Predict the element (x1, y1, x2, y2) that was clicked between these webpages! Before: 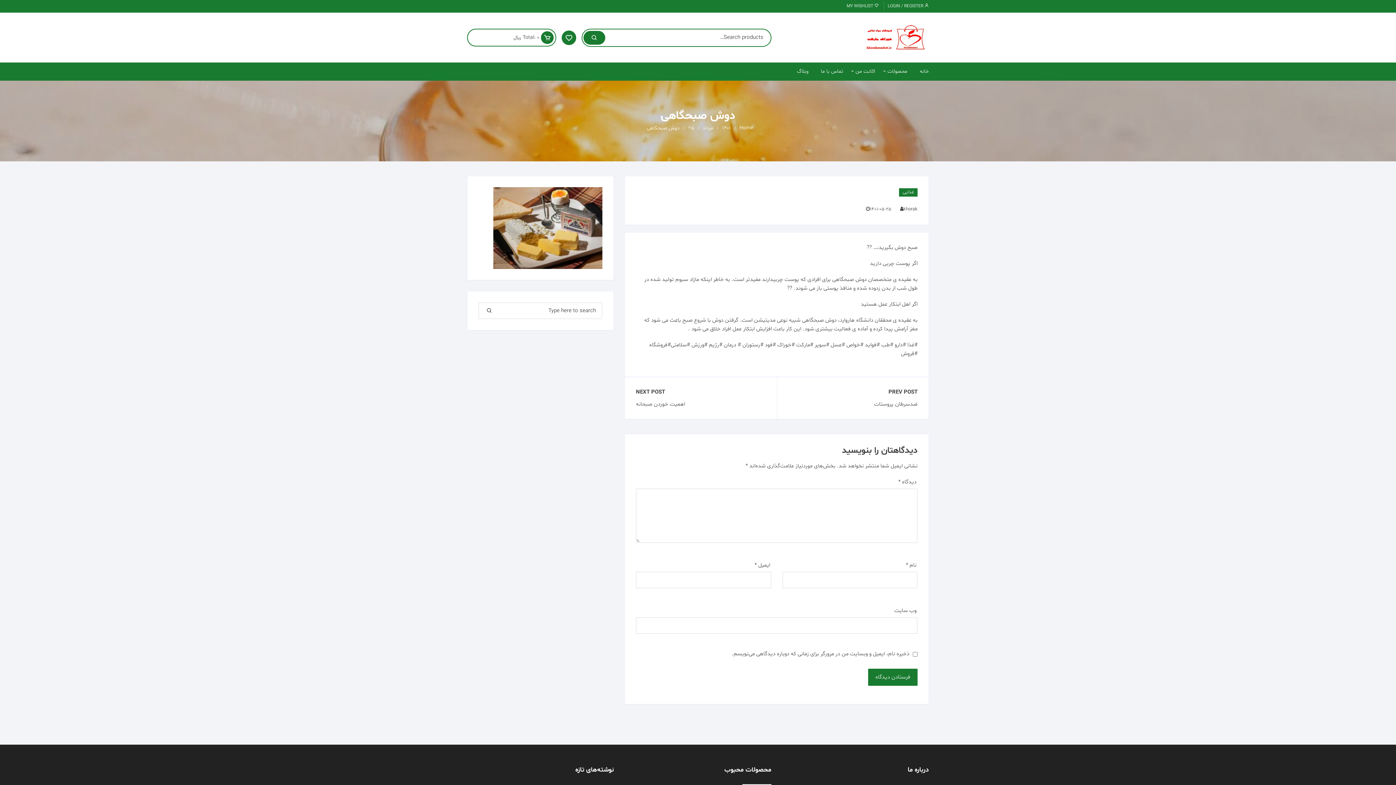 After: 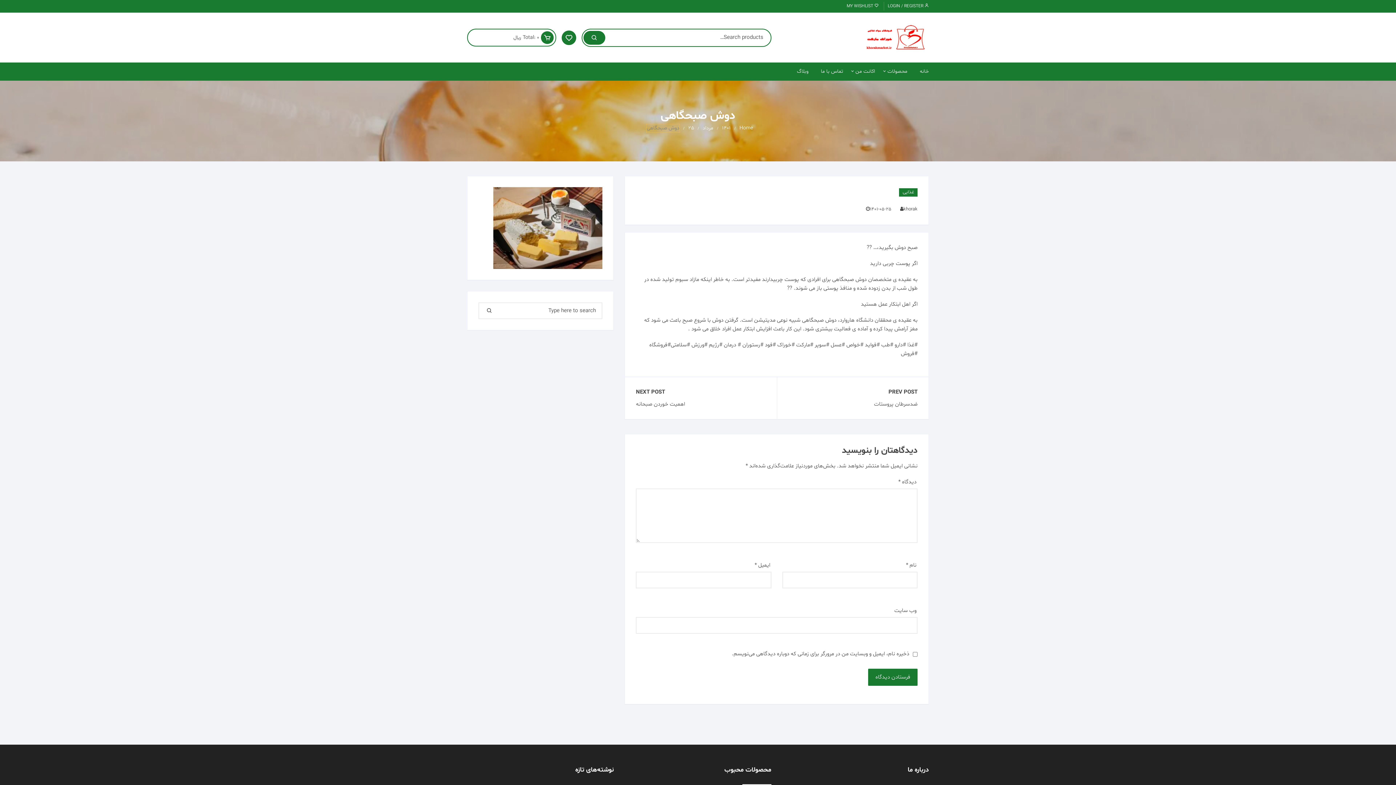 Action: label: دوش صبحگاهی bbox: (646, 124, 679, 132)